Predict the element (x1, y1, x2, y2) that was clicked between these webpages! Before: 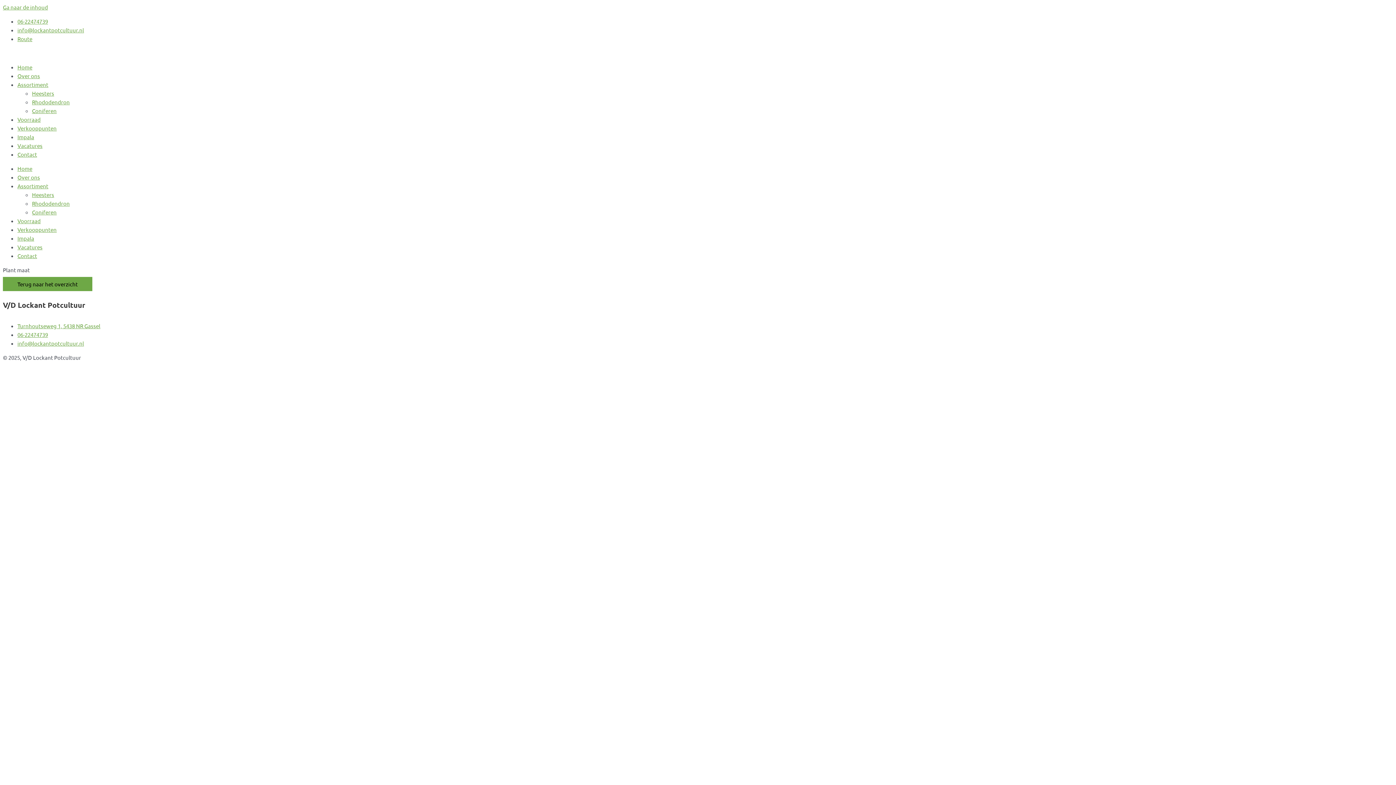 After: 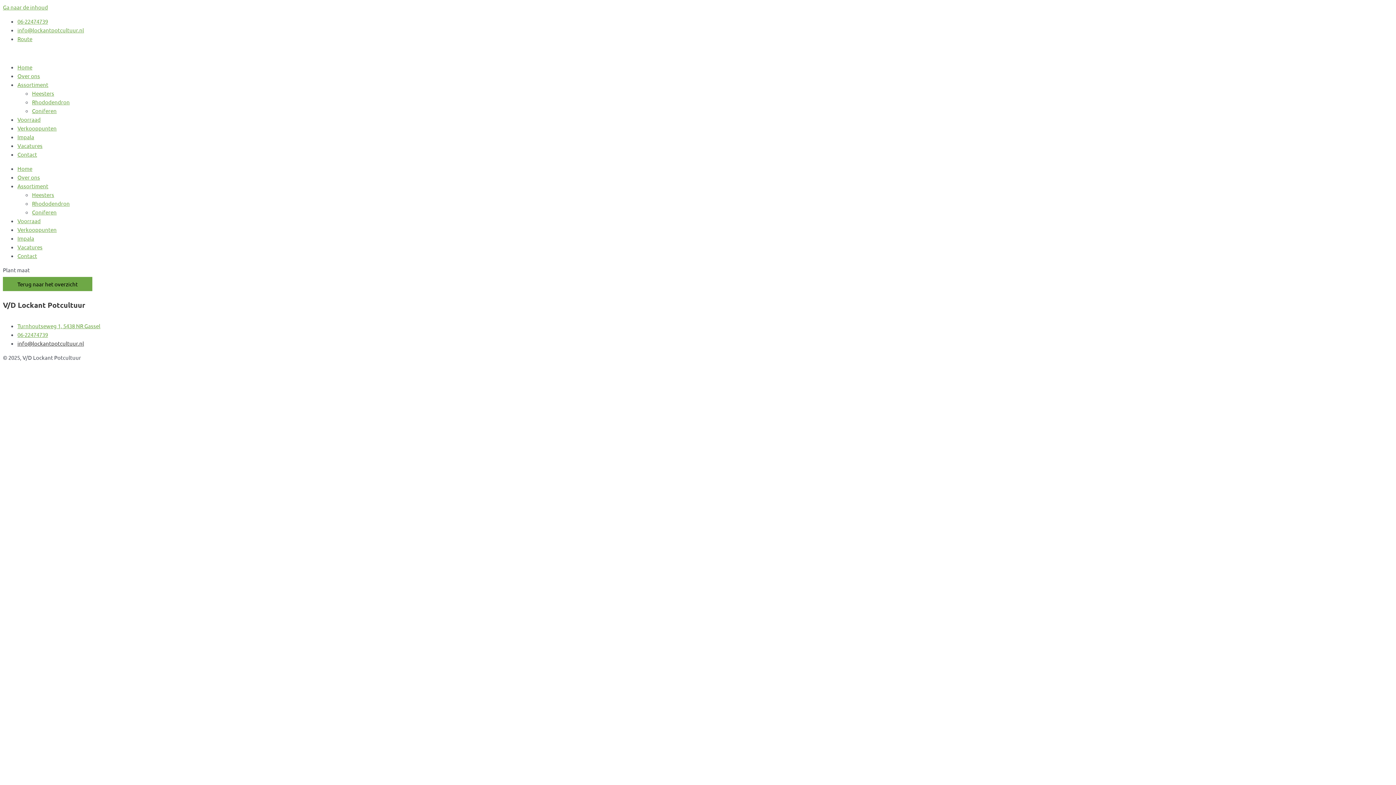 Action: label: info@lockantpotcultuur.nl bbox: (17, 339, 84, 346)